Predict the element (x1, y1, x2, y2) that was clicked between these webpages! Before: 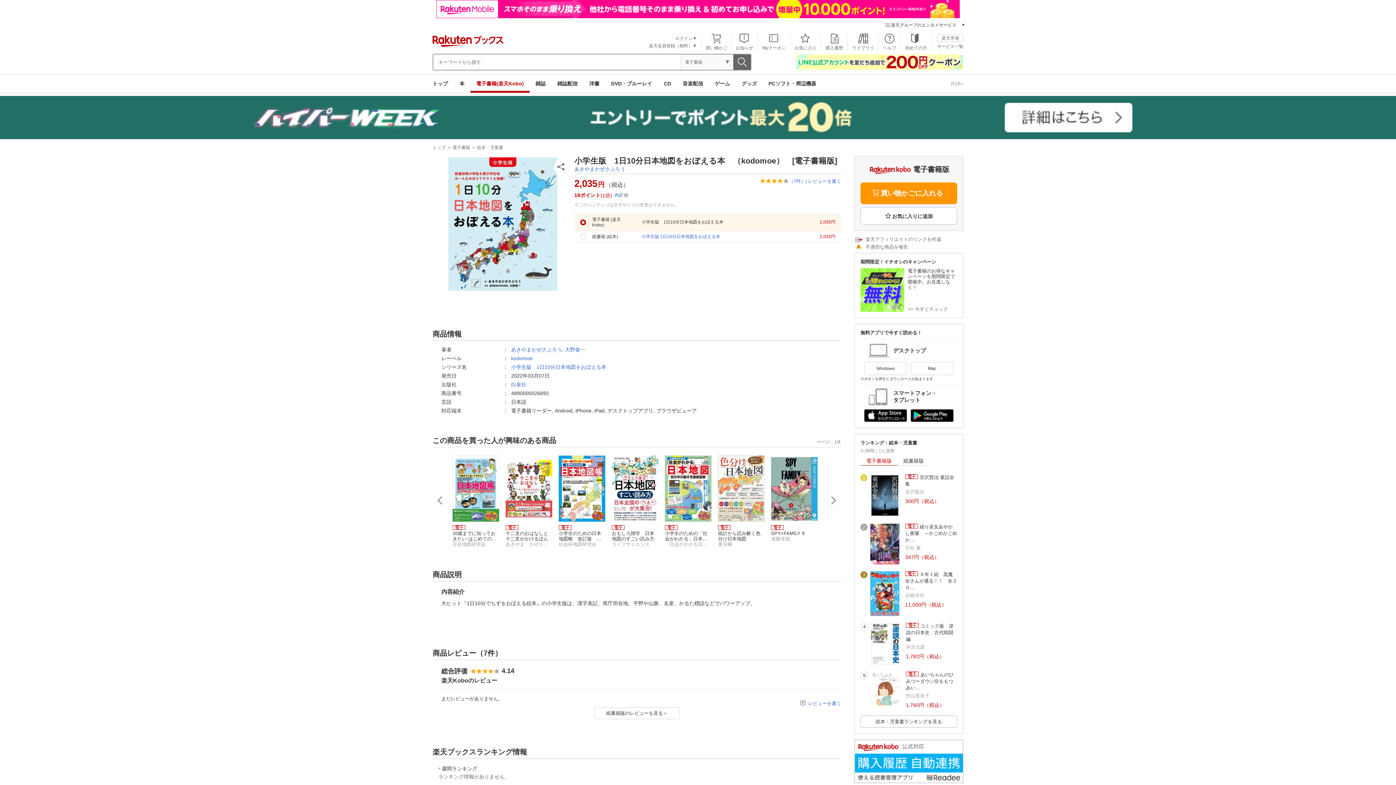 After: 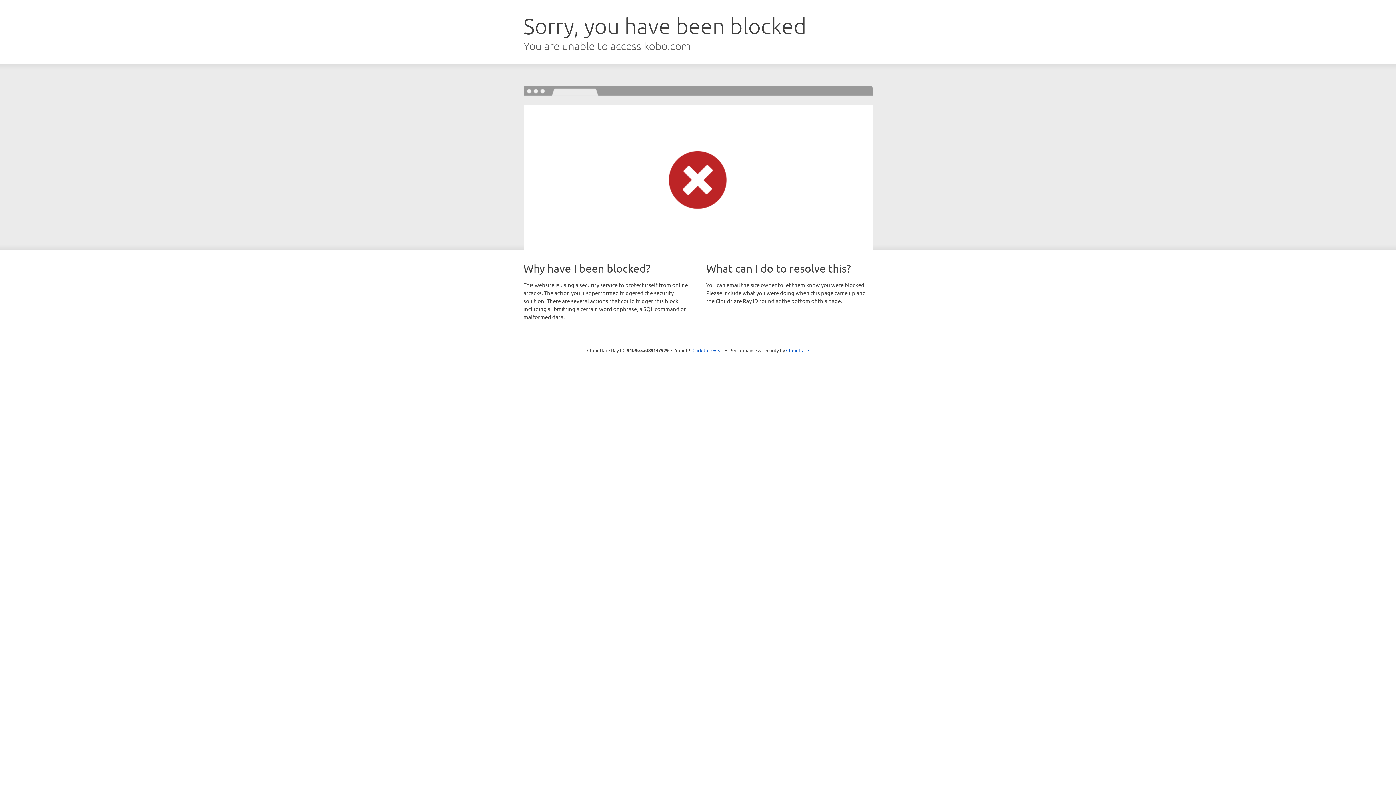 Action: label: Windows bbox: (864, 362, 907, 375)